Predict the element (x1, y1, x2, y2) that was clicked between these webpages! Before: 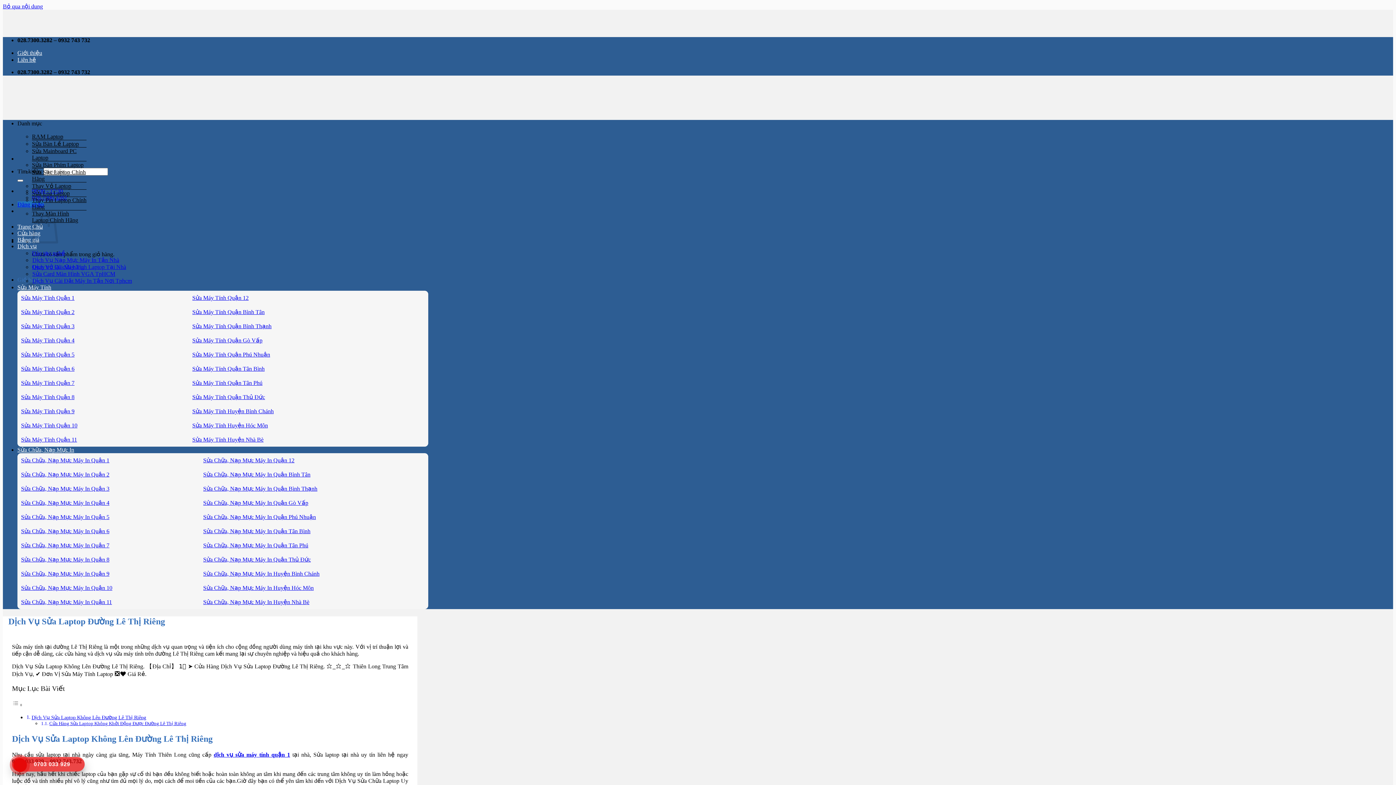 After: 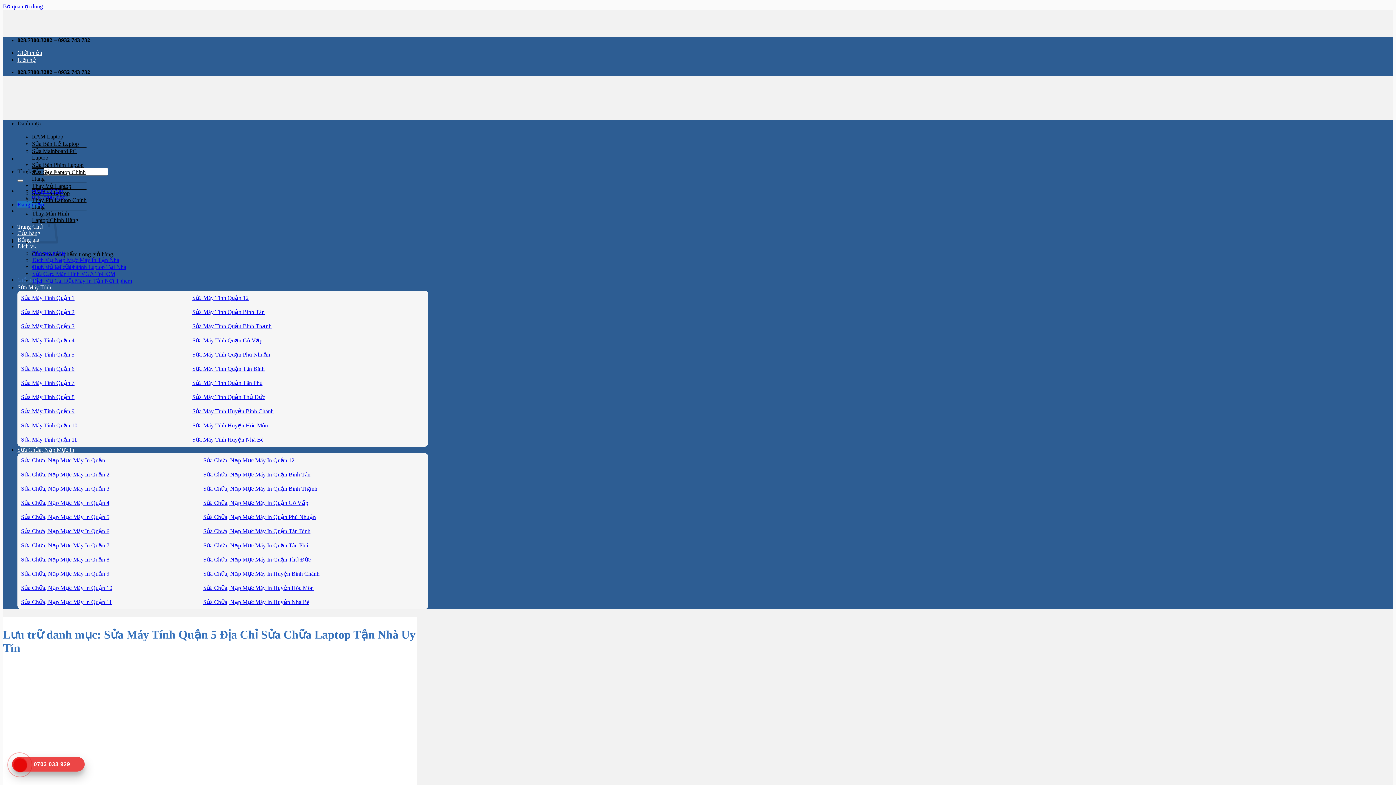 Action: label: Sửa Máy Tính Quận 5 bbox: (21, 351, 74, 357)